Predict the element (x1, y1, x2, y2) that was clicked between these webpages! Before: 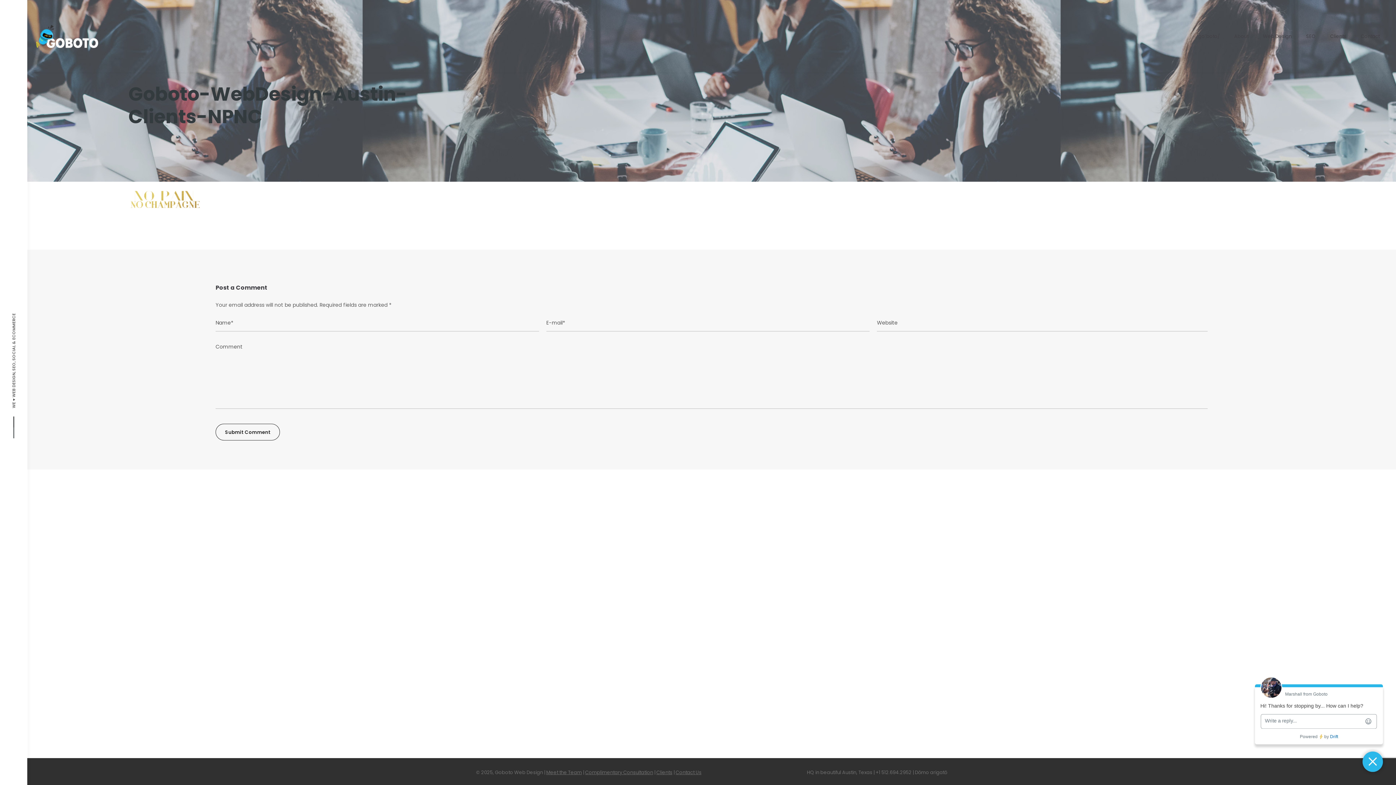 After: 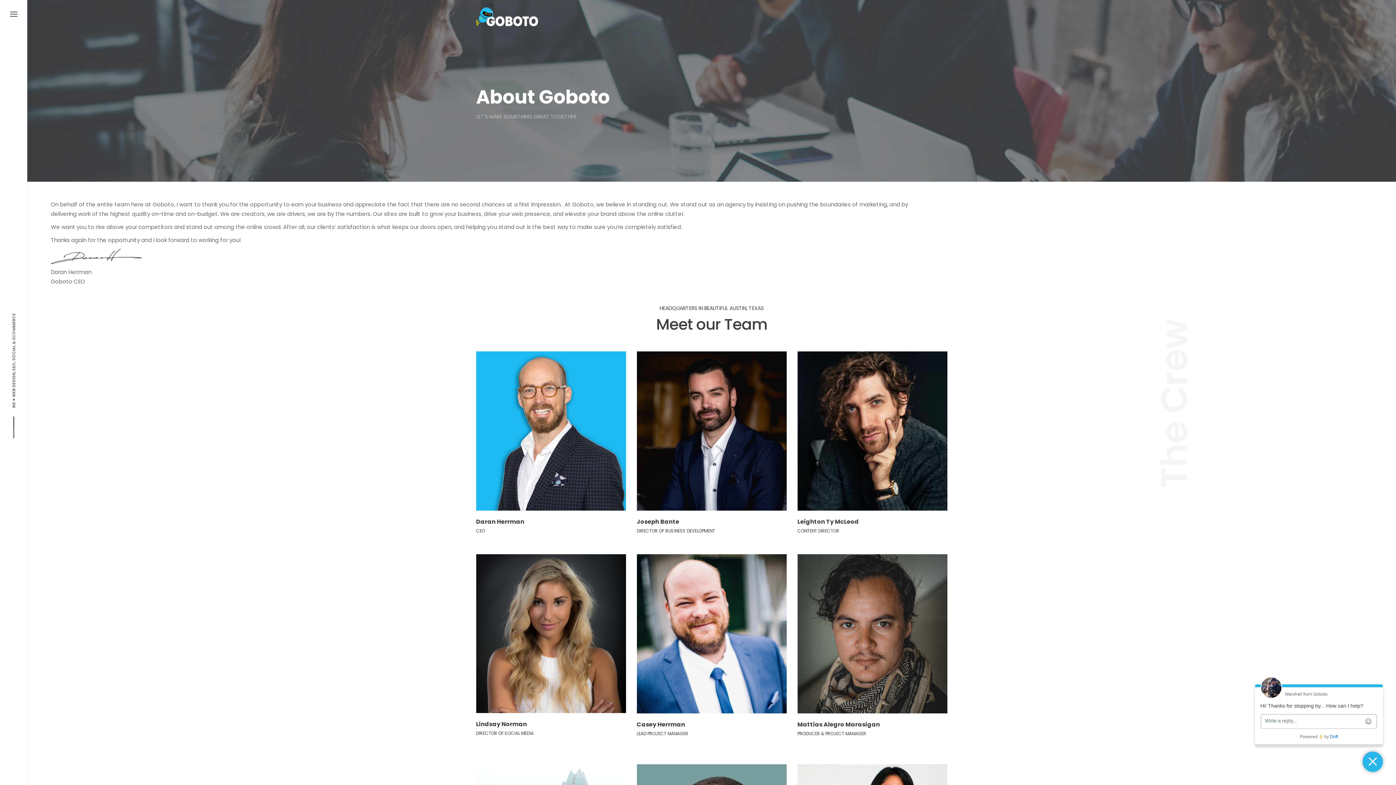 Action: label: /goˈboto/ bbox: (1189, 32, 1227, 39)